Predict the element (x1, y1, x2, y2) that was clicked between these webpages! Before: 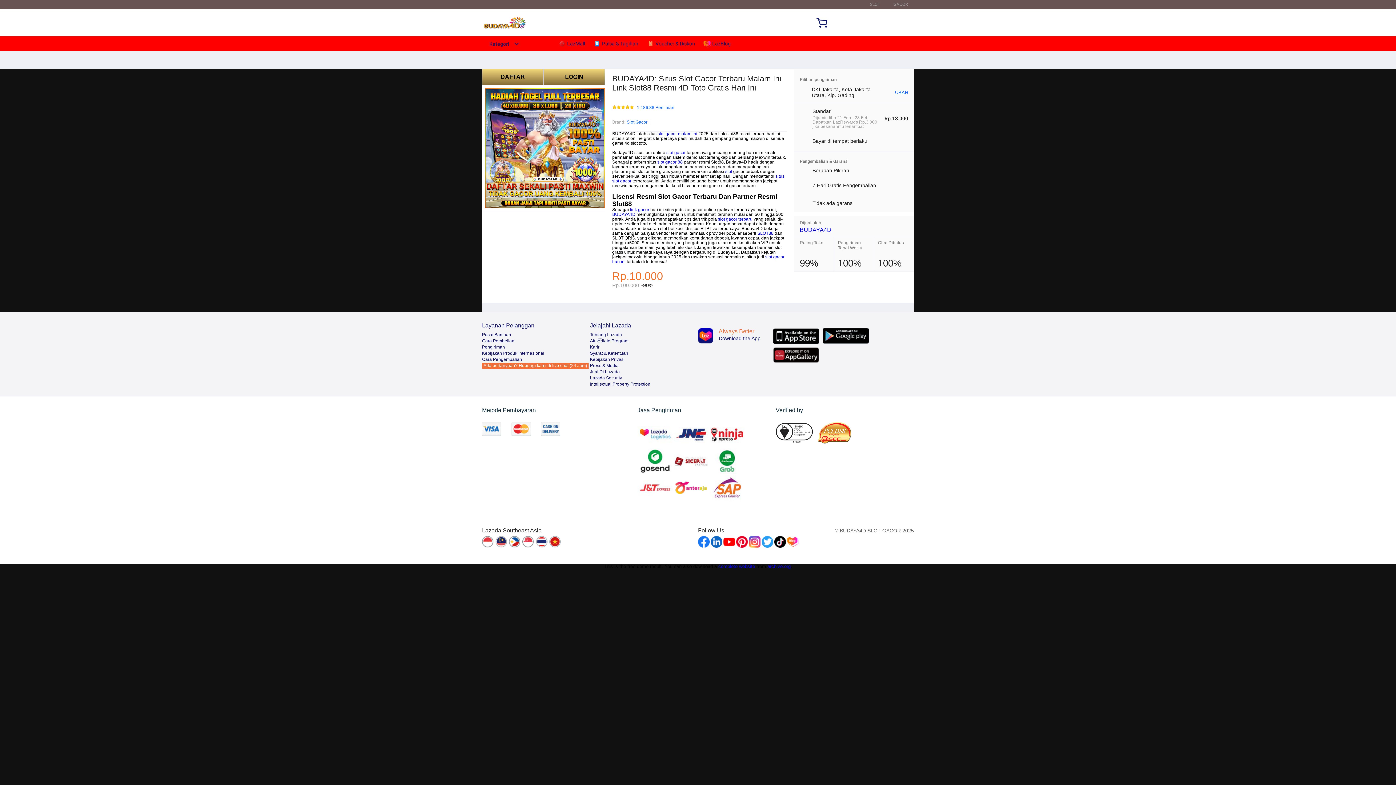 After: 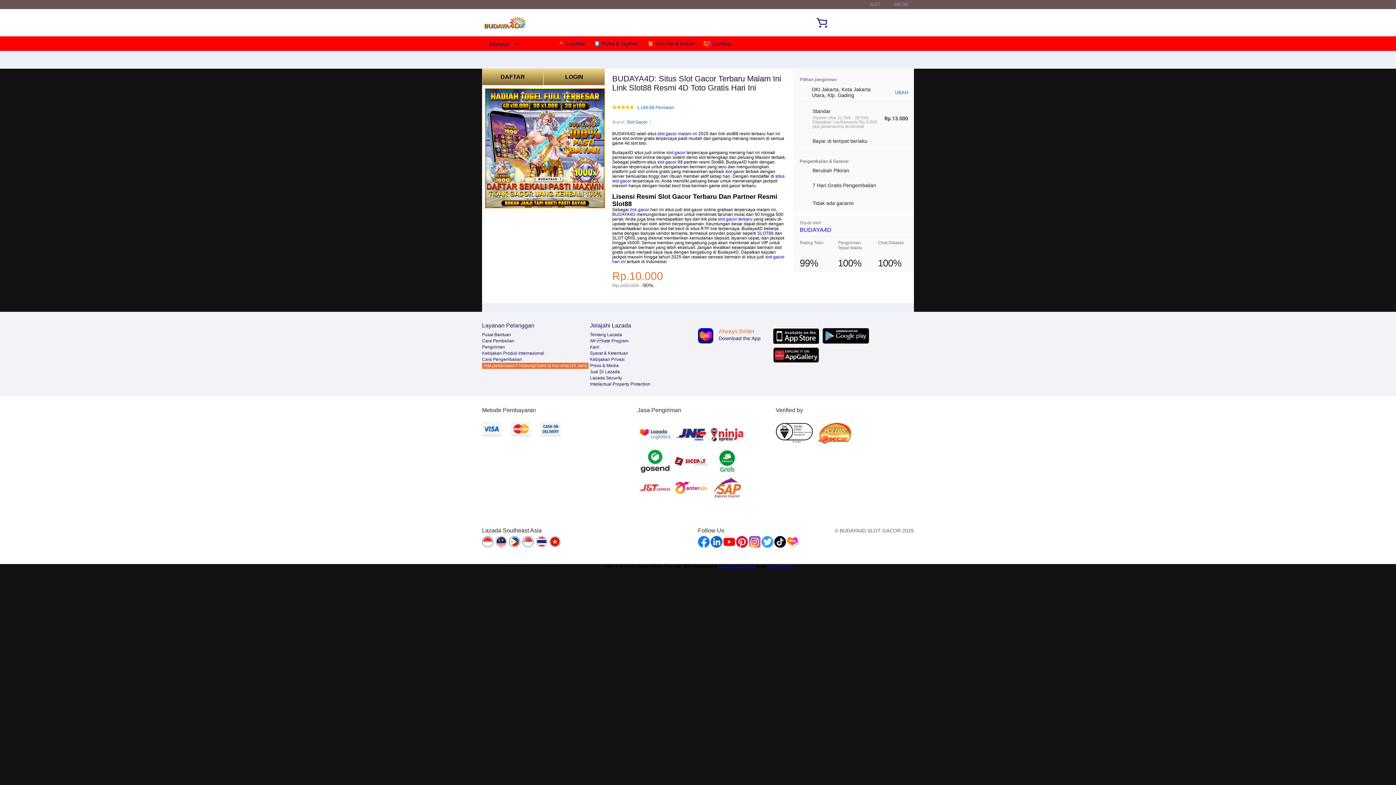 Action: bbox: (800, 226, 831, 233) label: BUDAYA4D